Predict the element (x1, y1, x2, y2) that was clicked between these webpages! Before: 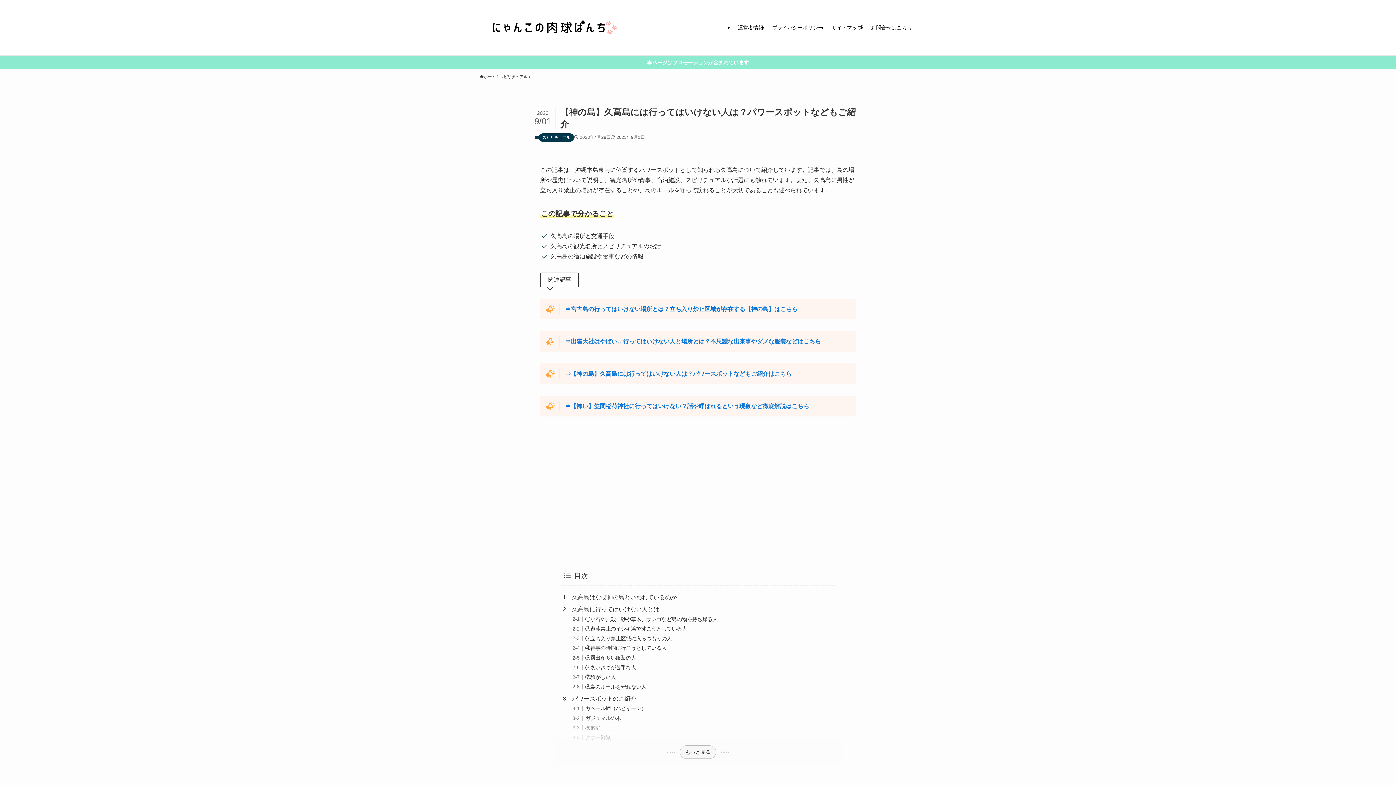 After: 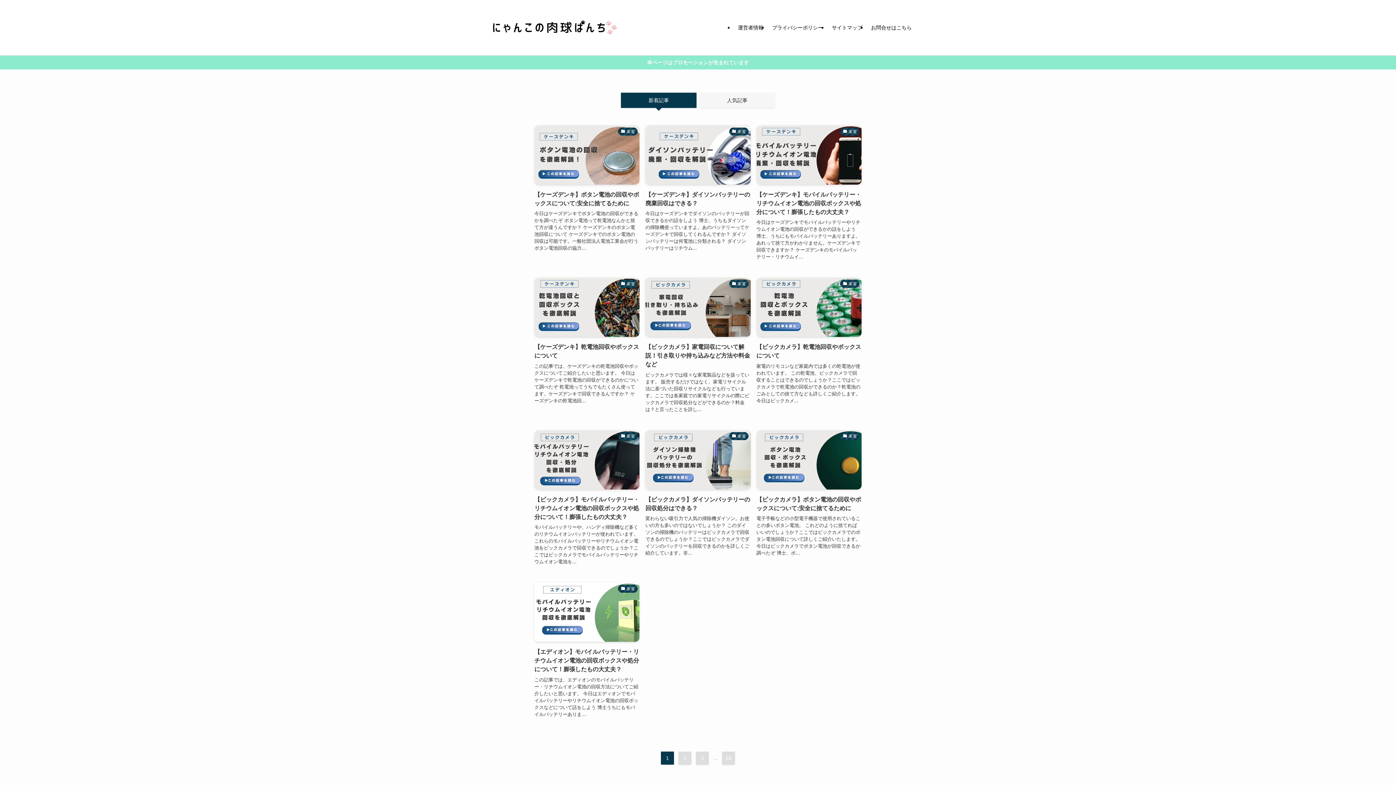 Action: label: ホーム bbox: (480, 73, 496, 80)